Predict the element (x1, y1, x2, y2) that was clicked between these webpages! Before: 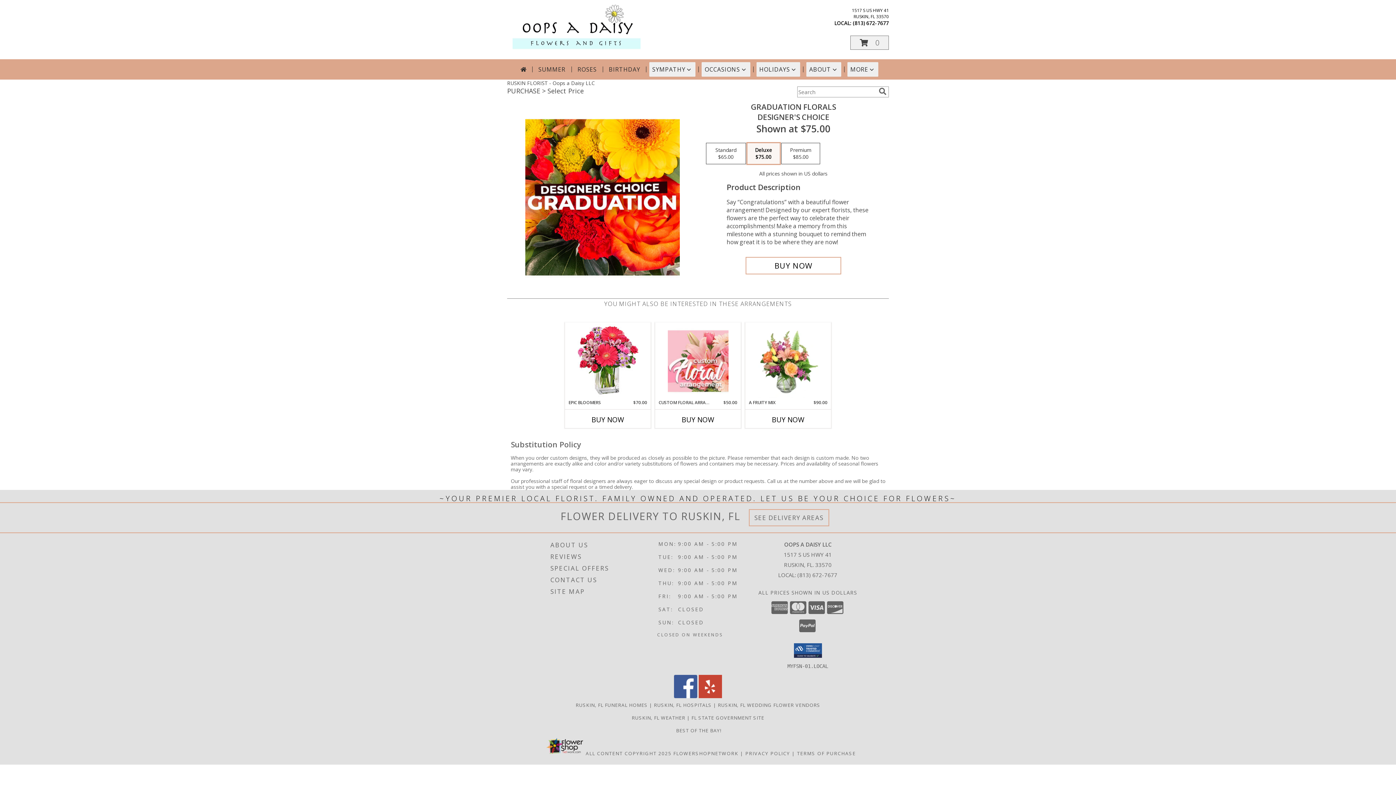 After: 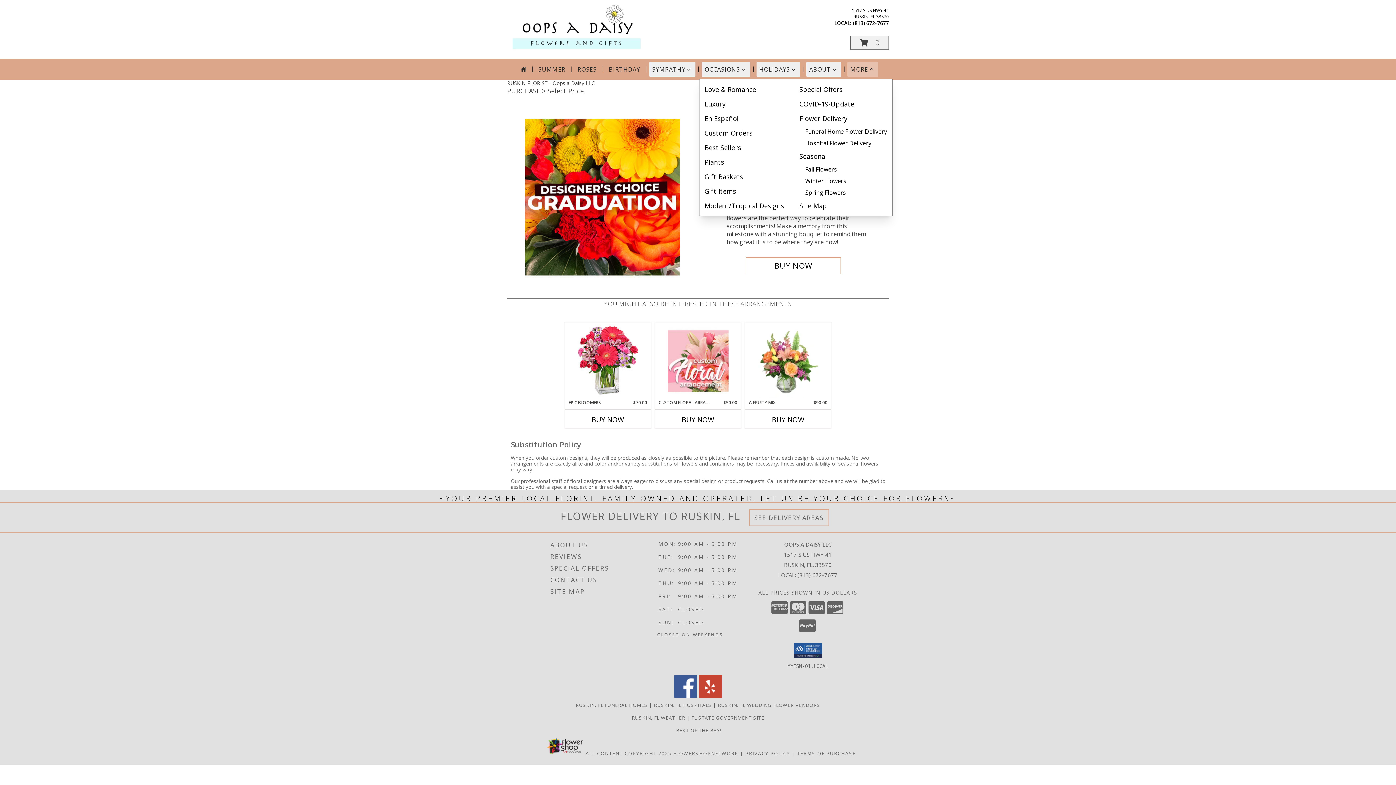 Action: bbox: (847, 62, 878, 76) label: MORE